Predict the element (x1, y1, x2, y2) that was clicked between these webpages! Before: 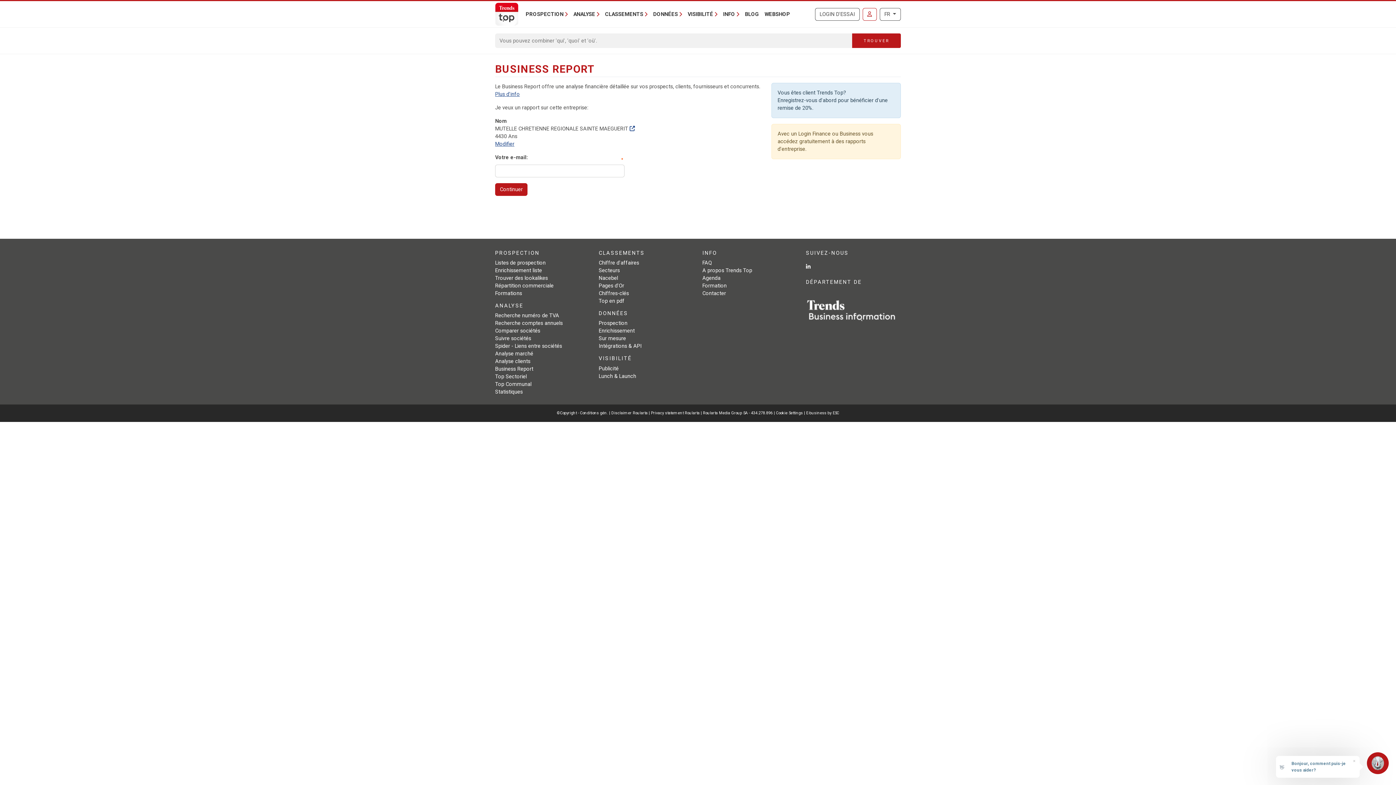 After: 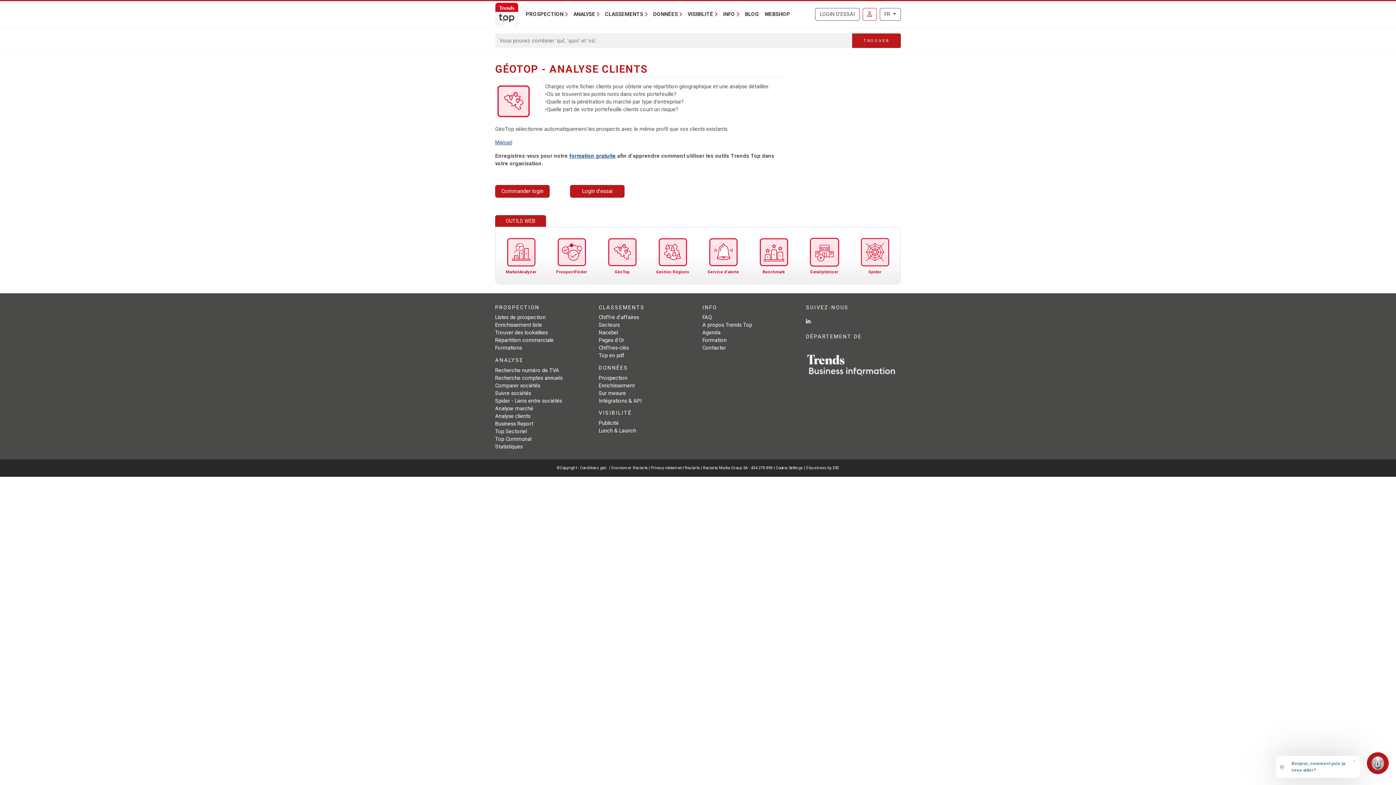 Action: label: Analyse clients bbox: (495, 358, 530, 364)